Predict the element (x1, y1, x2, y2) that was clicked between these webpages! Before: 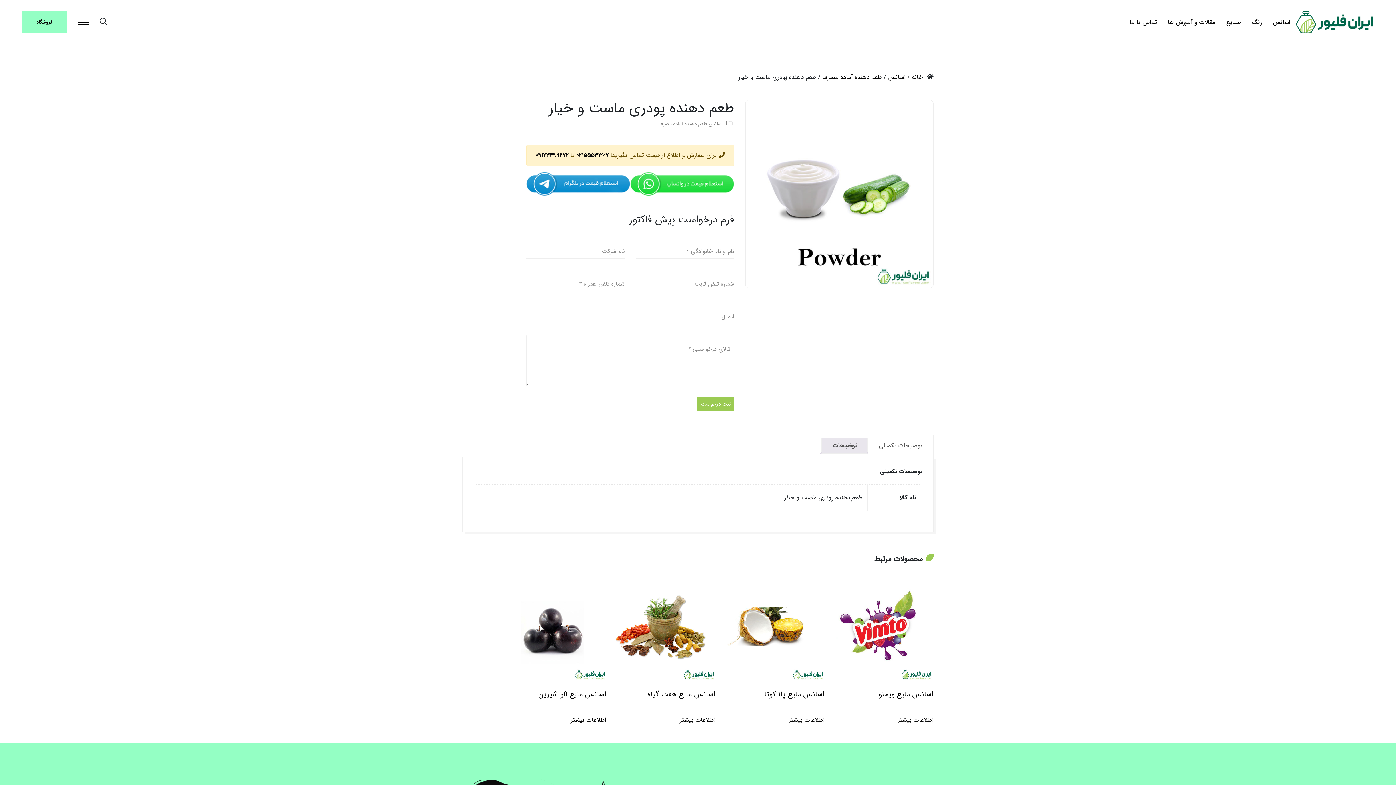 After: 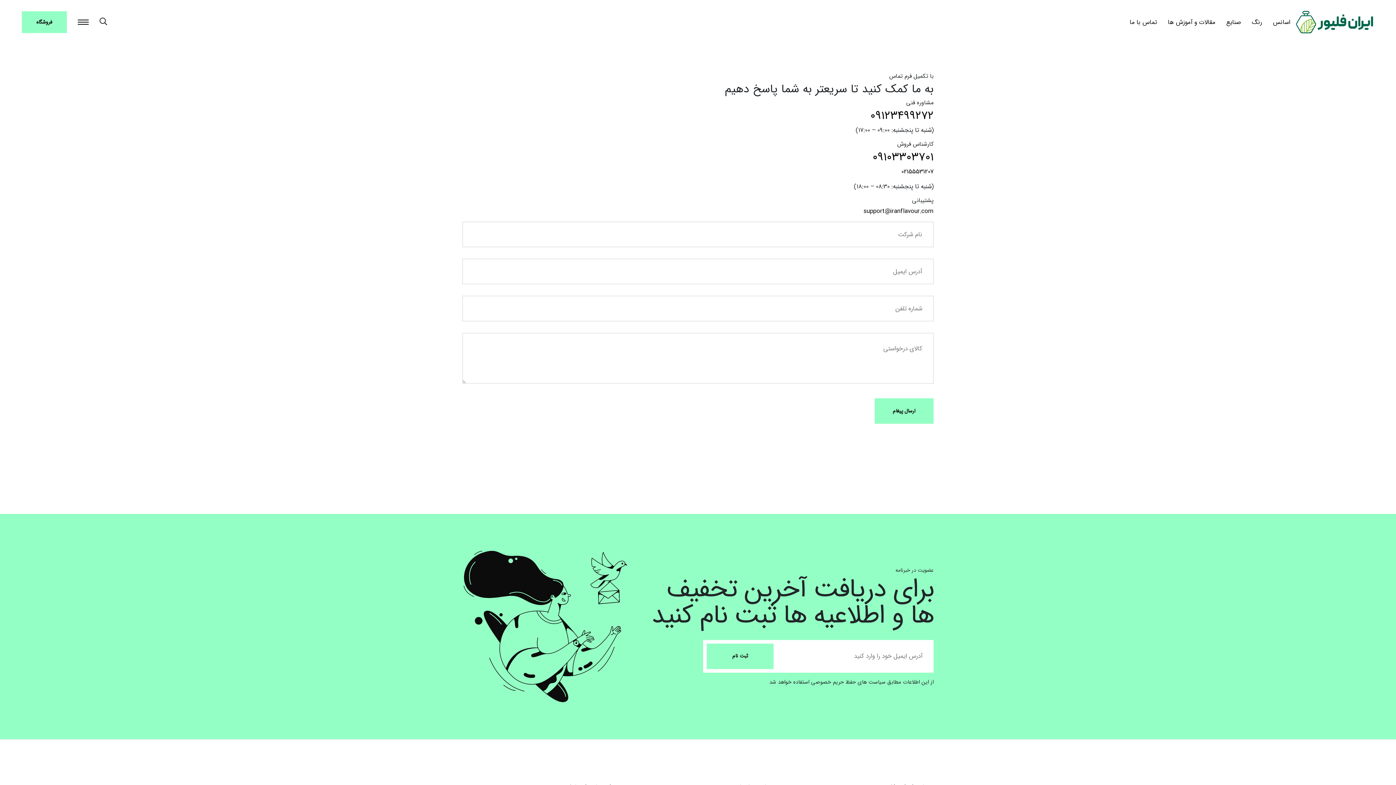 Action: label: تماس با ما bbox: (1129, 17, 1157, 26)